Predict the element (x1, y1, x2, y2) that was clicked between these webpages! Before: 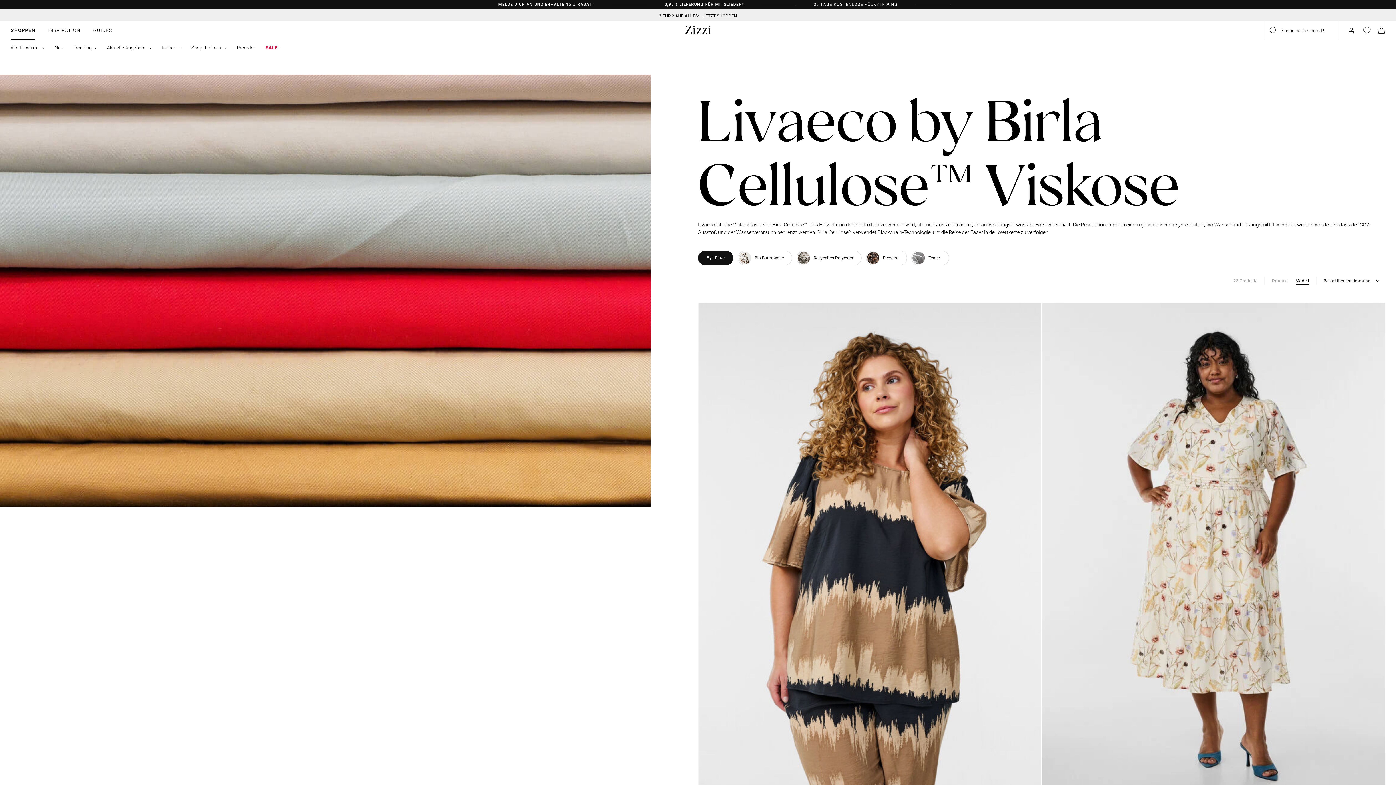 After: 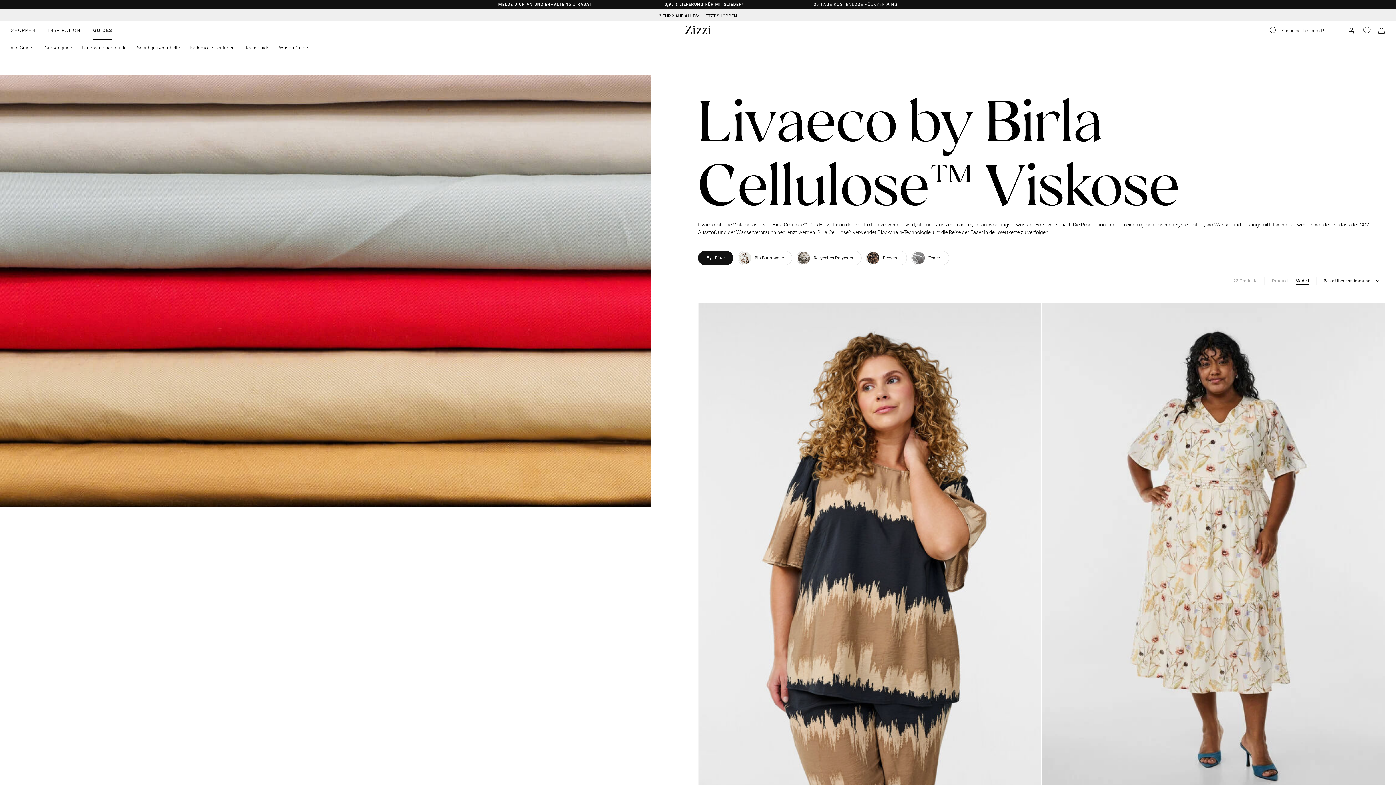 Action: bbox: (93, 21, 112, 39) label: GUIDES